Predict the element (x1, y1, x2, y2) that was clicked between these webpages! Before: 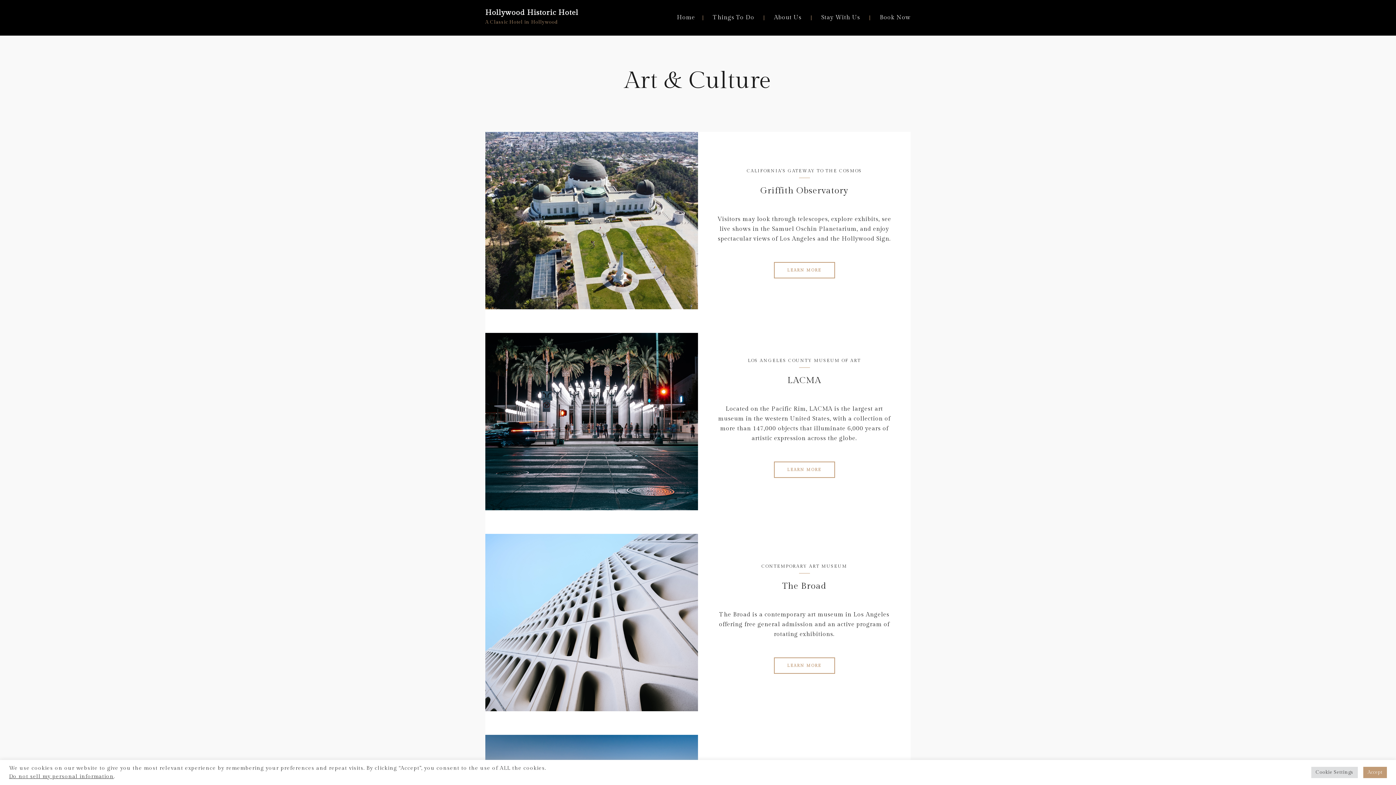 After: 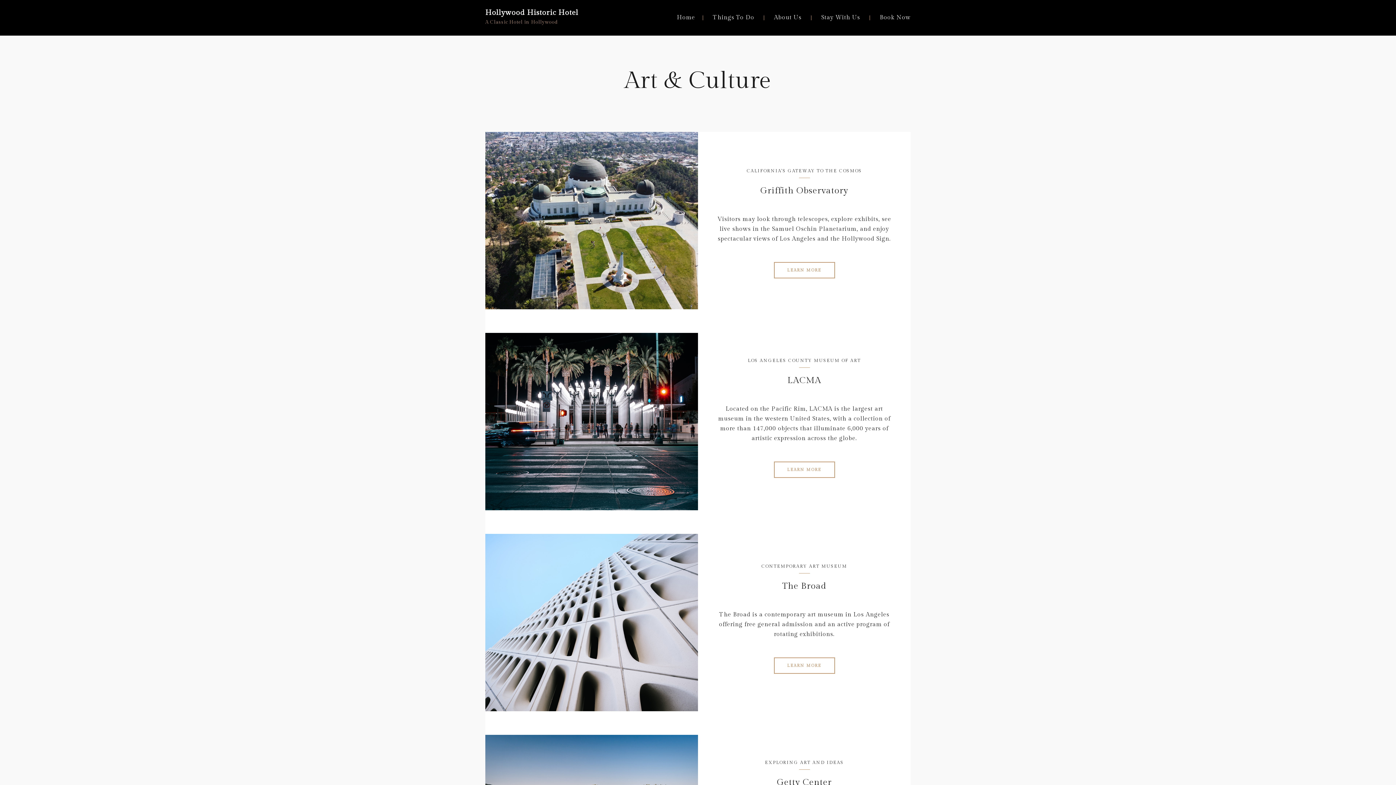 Action: label: Accept bbox: (1363, 767, 1387, 778)